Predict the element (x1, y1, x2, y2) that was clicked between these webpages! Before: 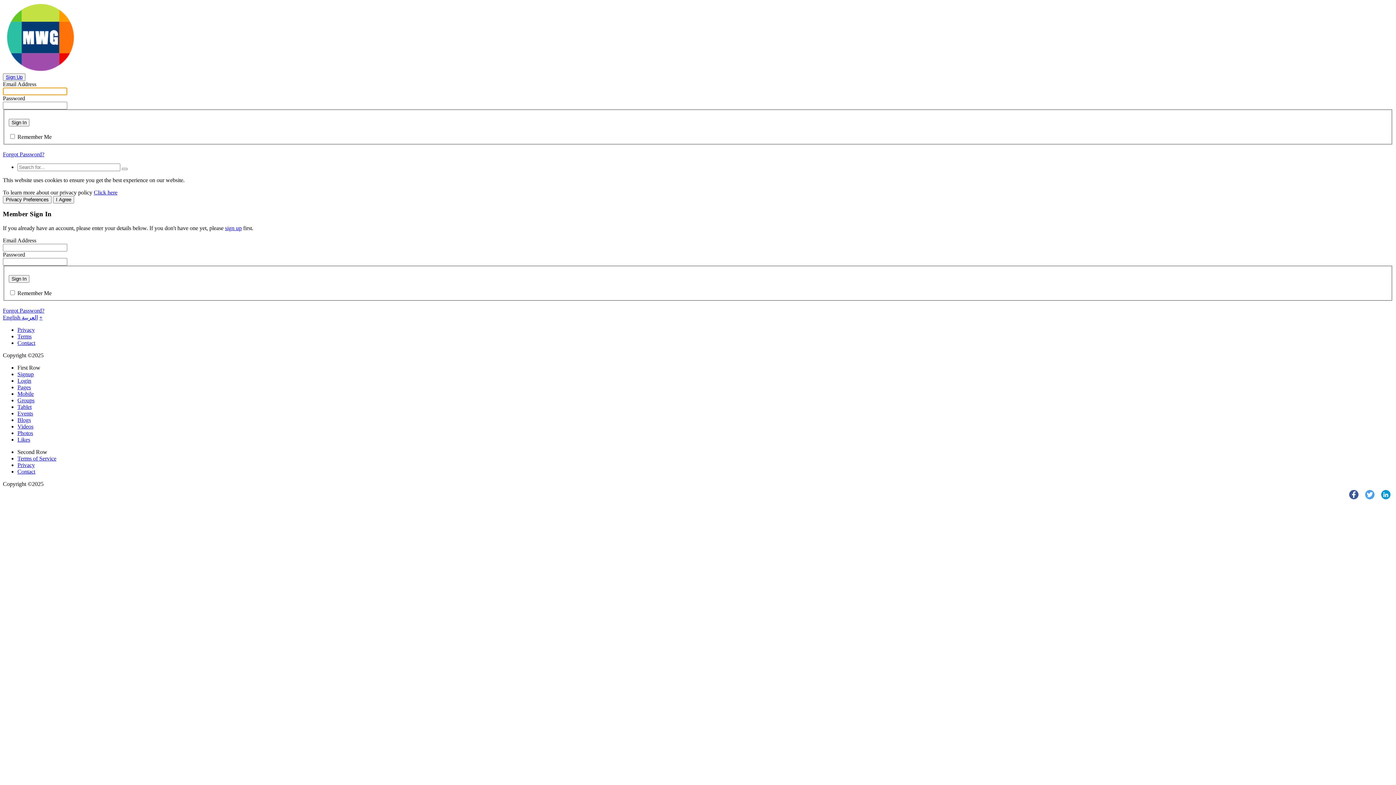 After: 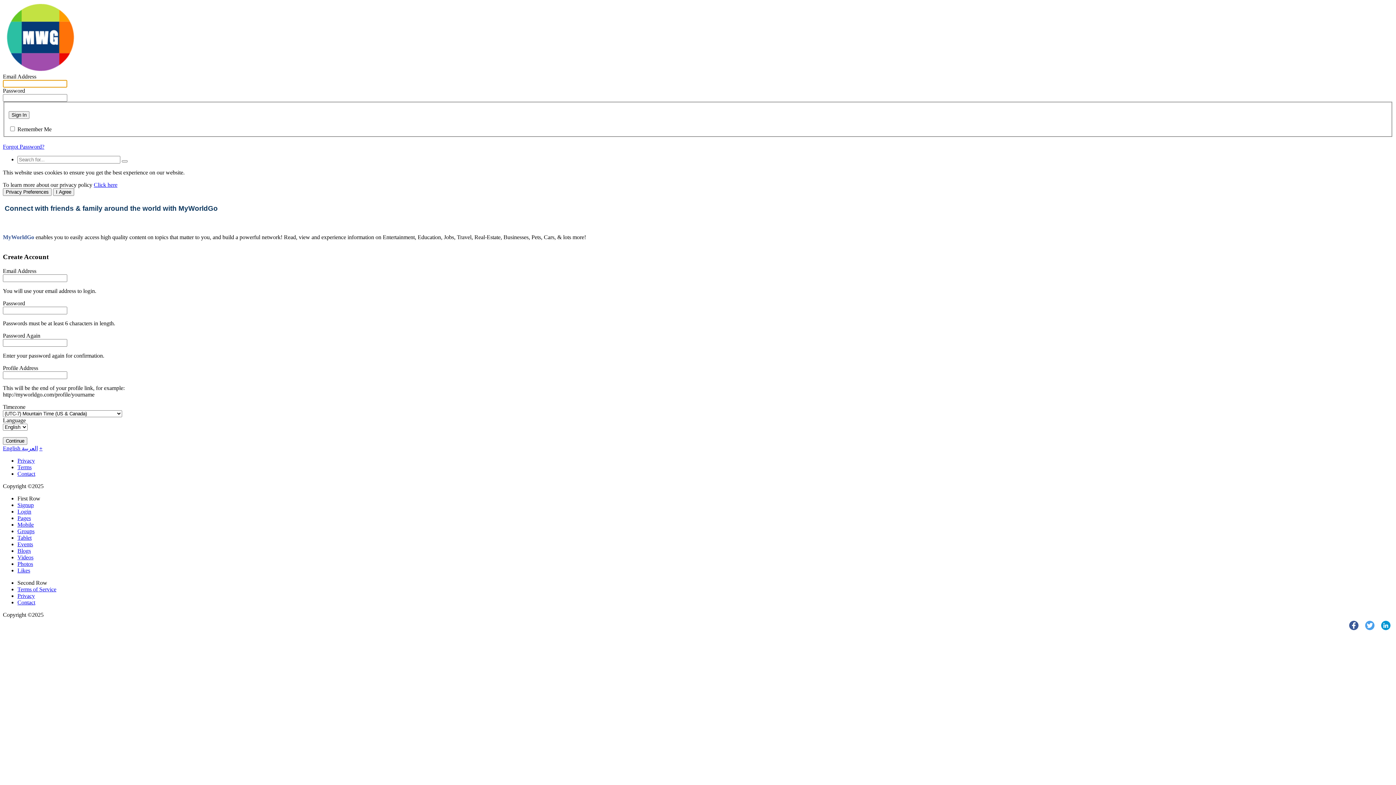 Action: bbox: (2, 66, 252, 73)